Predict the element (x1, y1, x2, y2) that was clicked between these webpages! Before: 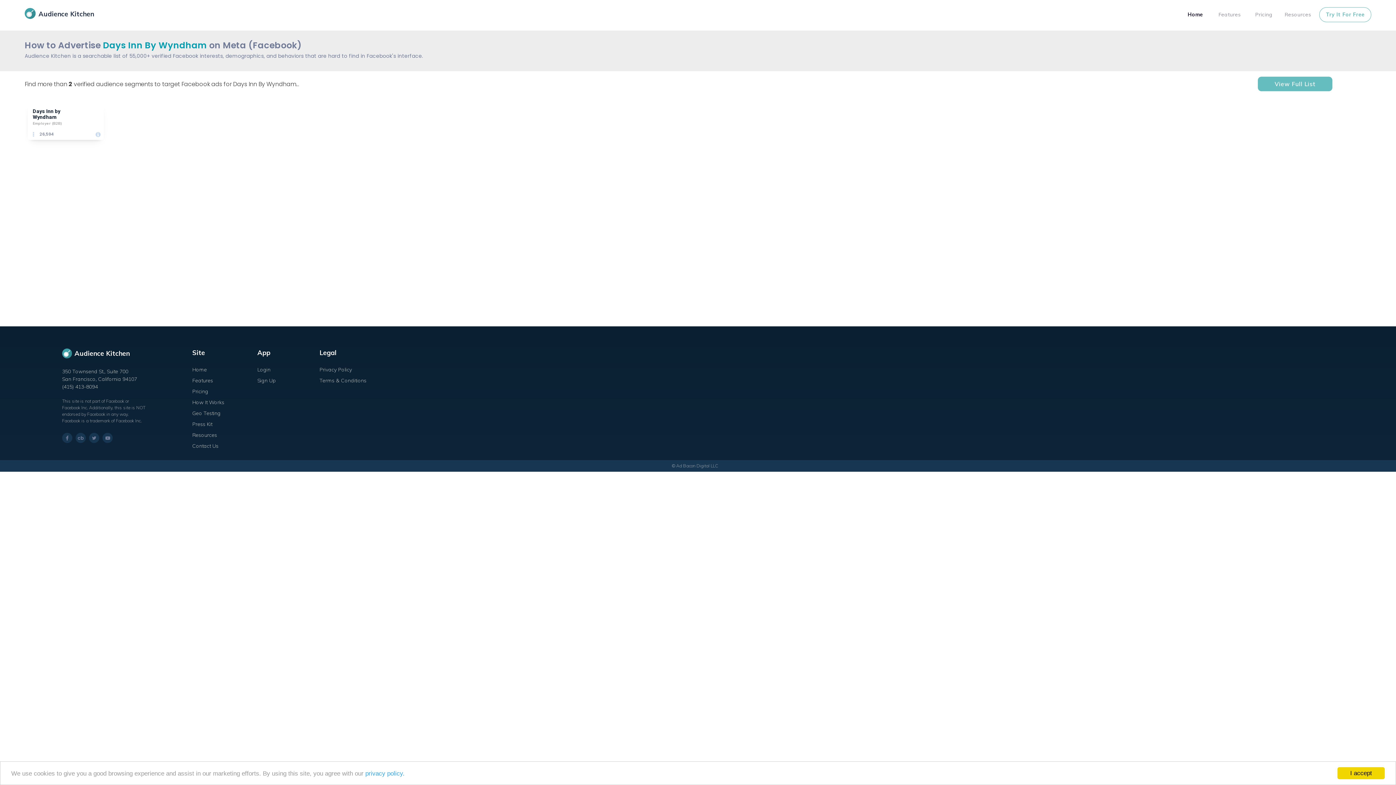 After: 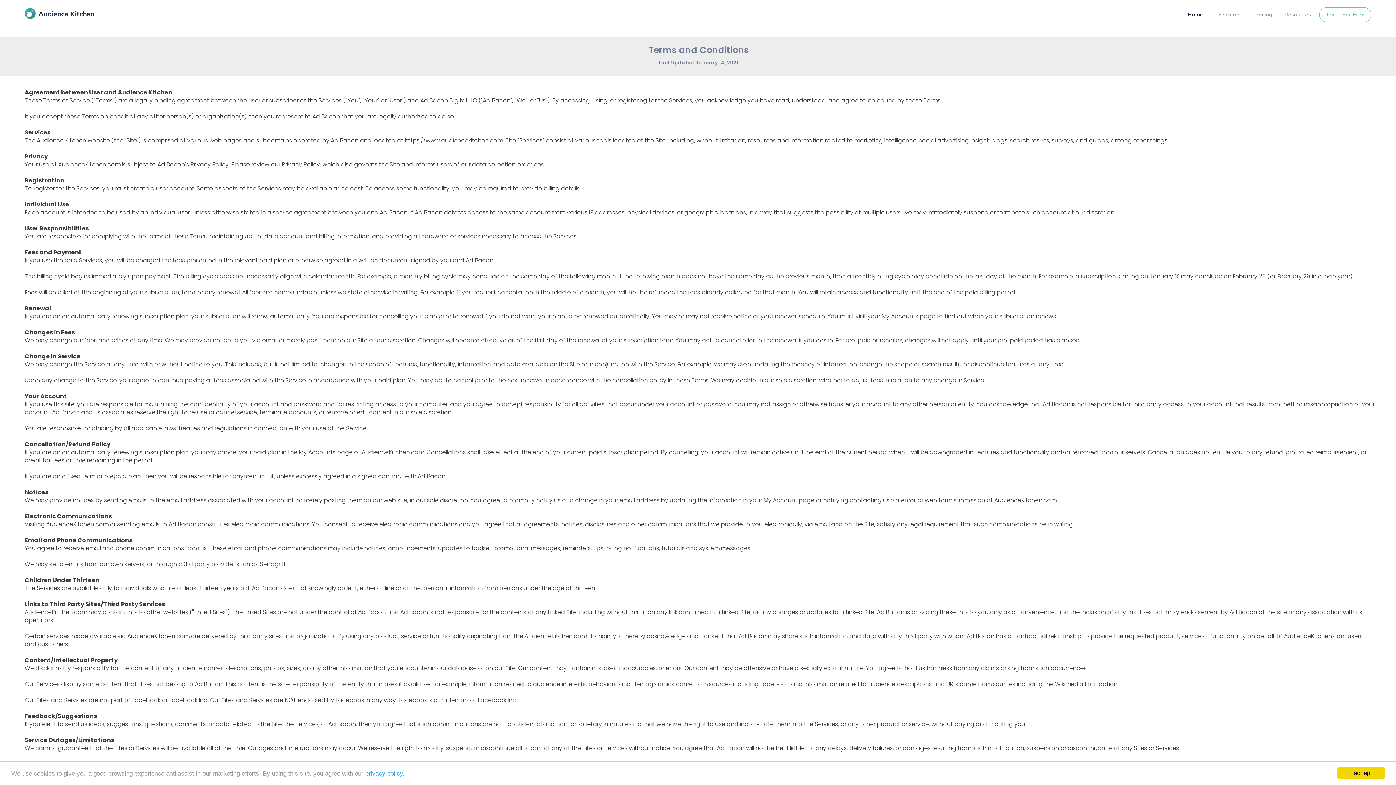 Action: bbox: (319, 375, 366, 386) label: Terms & Conditions